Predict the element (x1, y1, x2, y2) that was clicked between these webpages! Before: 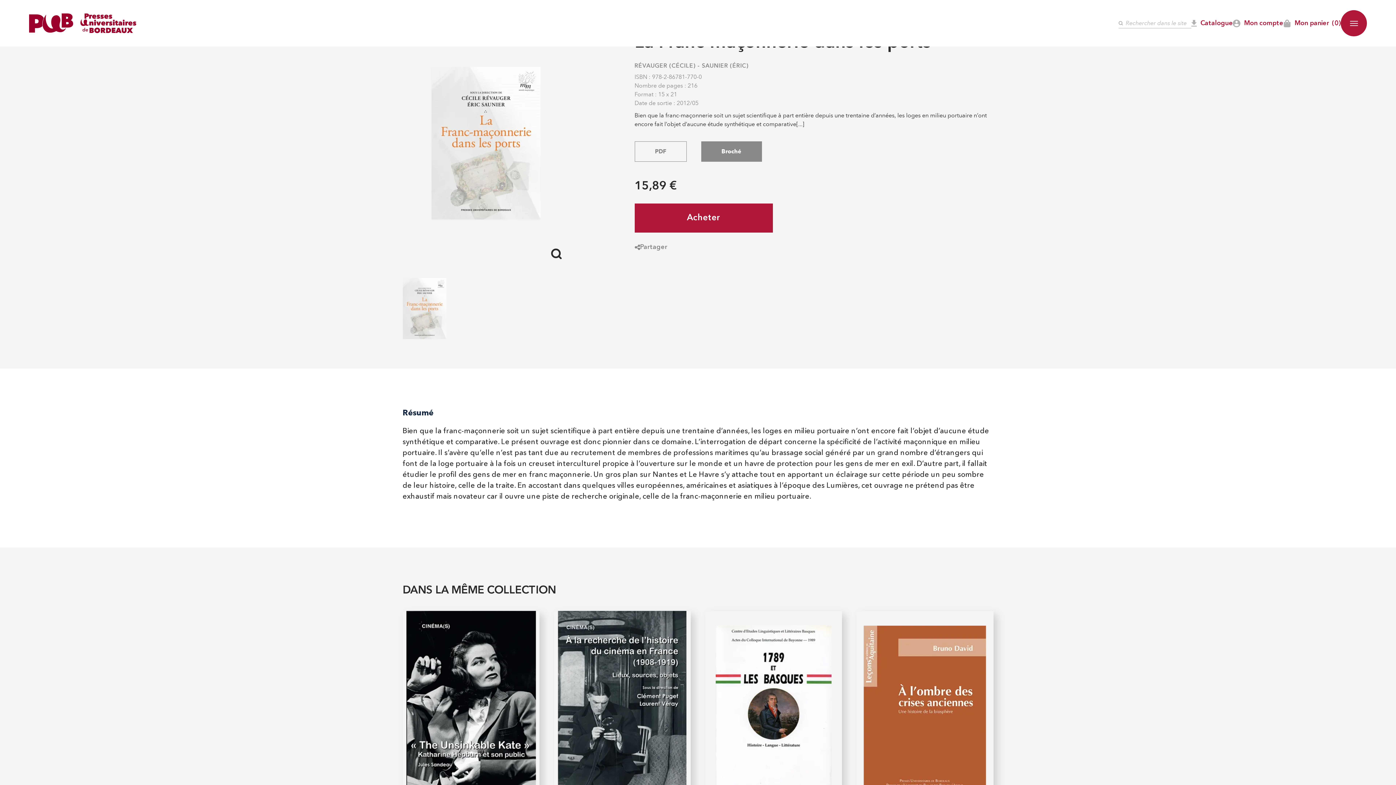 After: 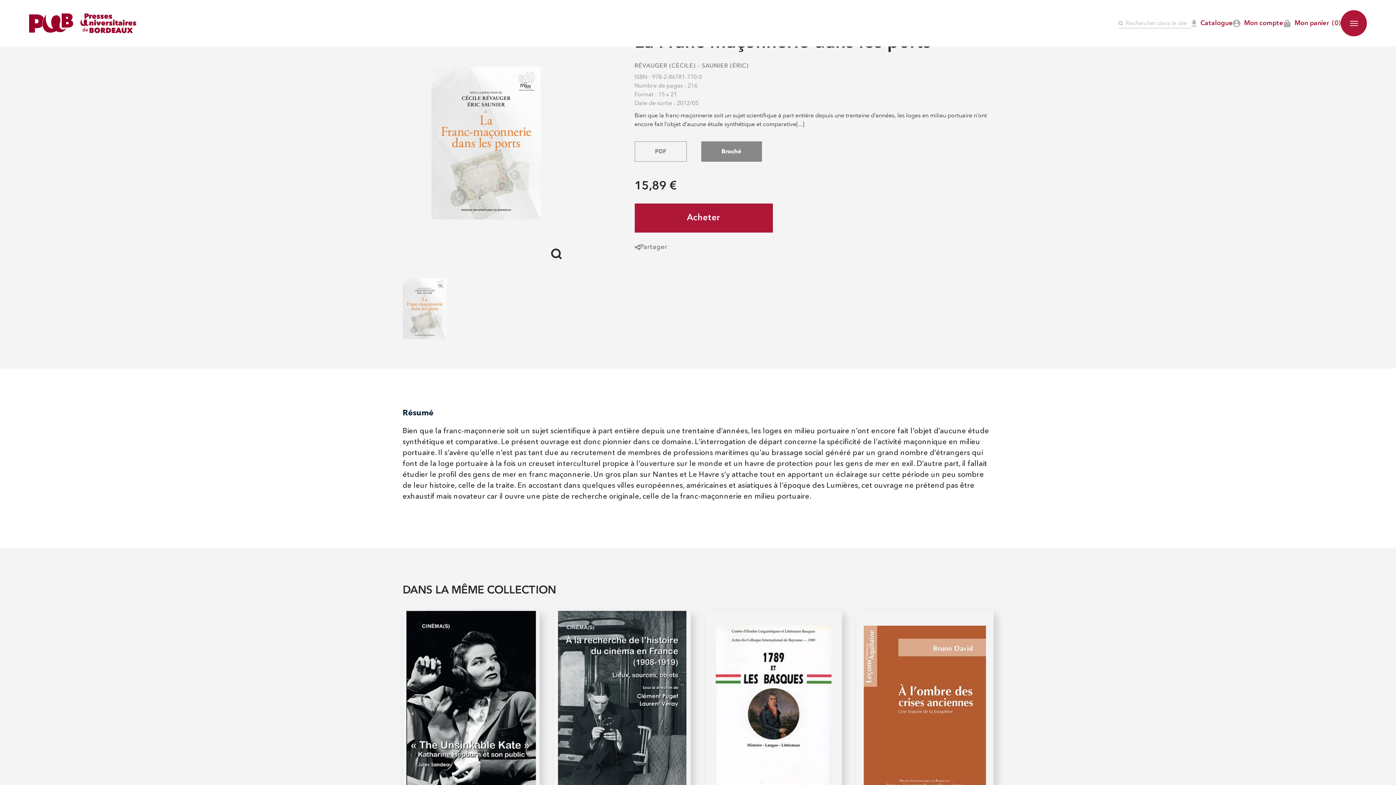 Action: bbox: (1191, 18, 1233, 28) label: Catalogue